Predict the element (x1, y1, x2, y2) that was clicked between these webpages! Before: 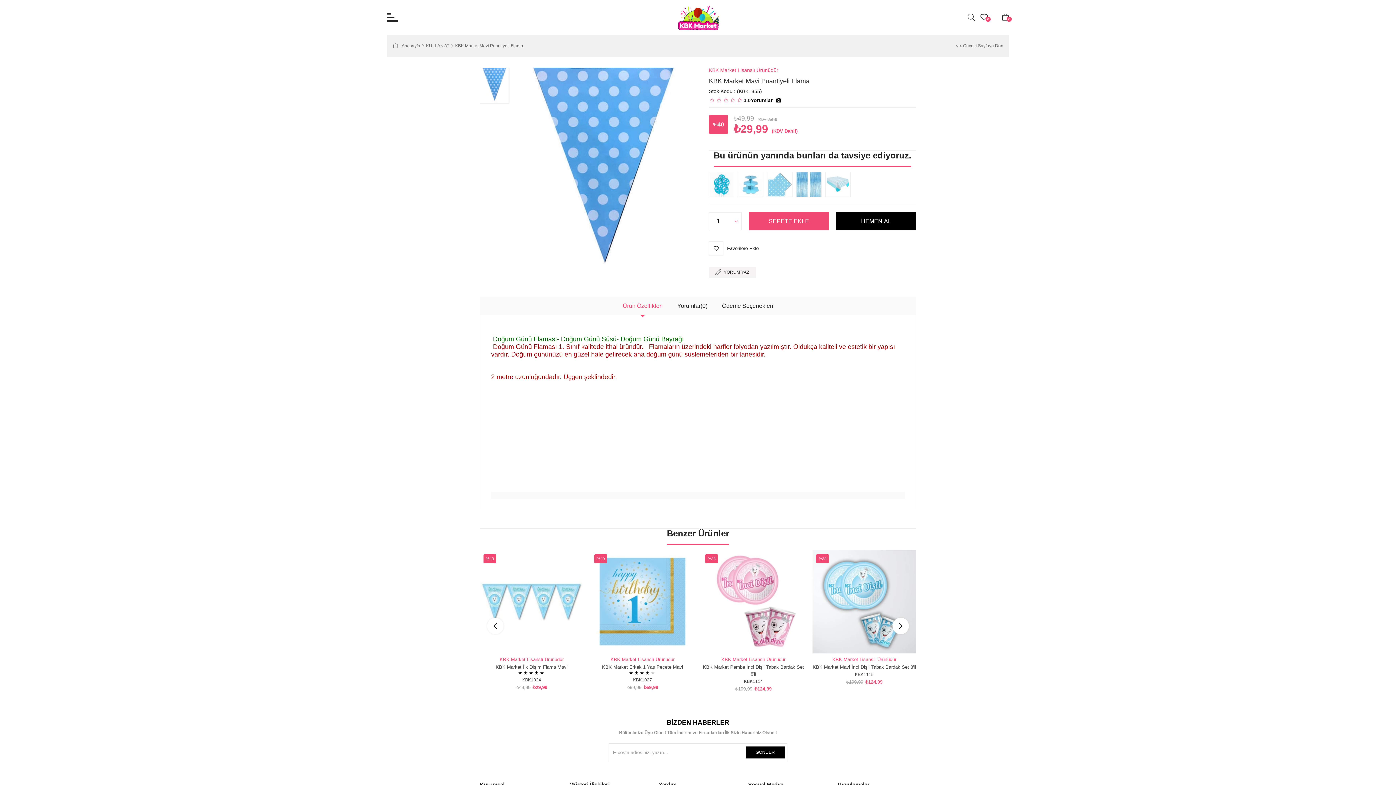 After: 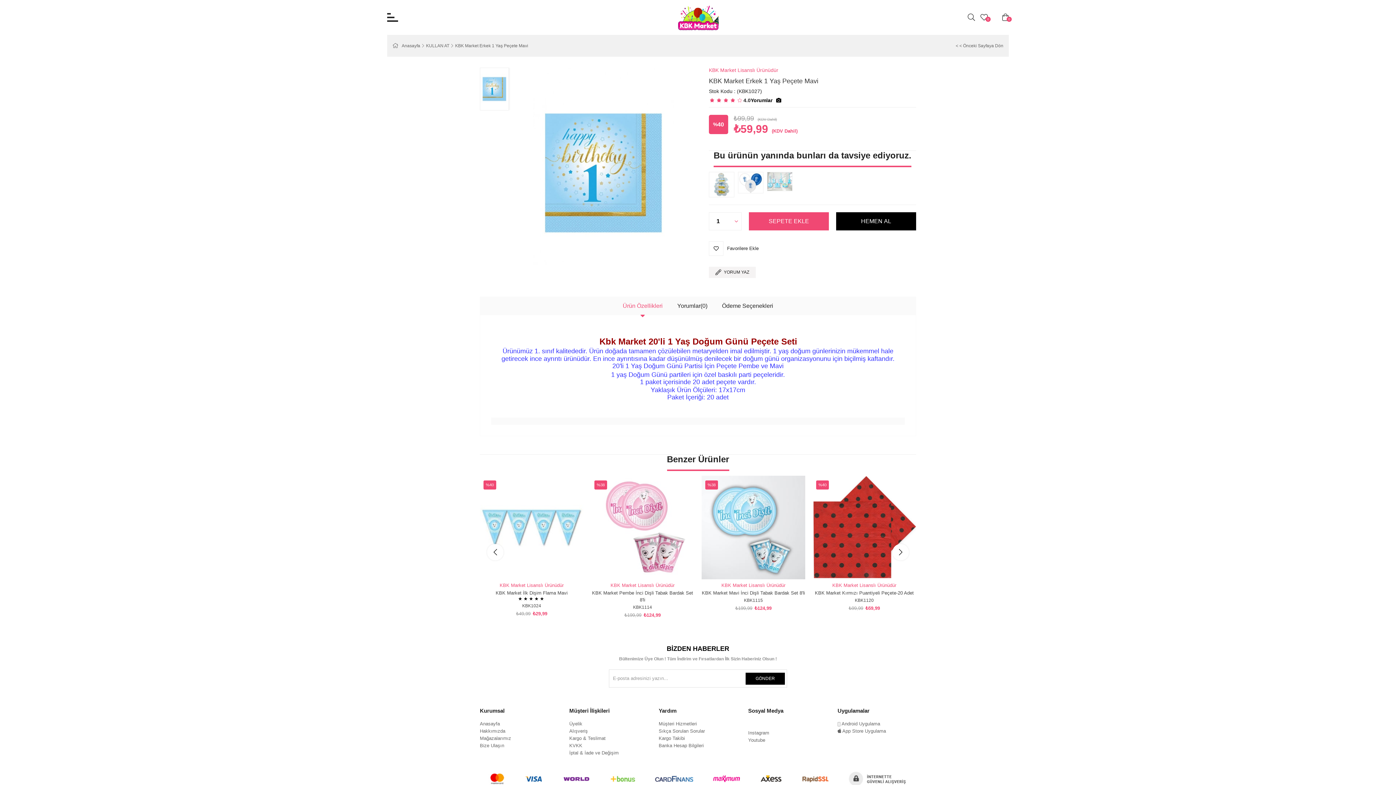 Action: label: KBK Market Erkek 1 Yaş Peçete Mavi bbox: (590, 663, 694, 670)